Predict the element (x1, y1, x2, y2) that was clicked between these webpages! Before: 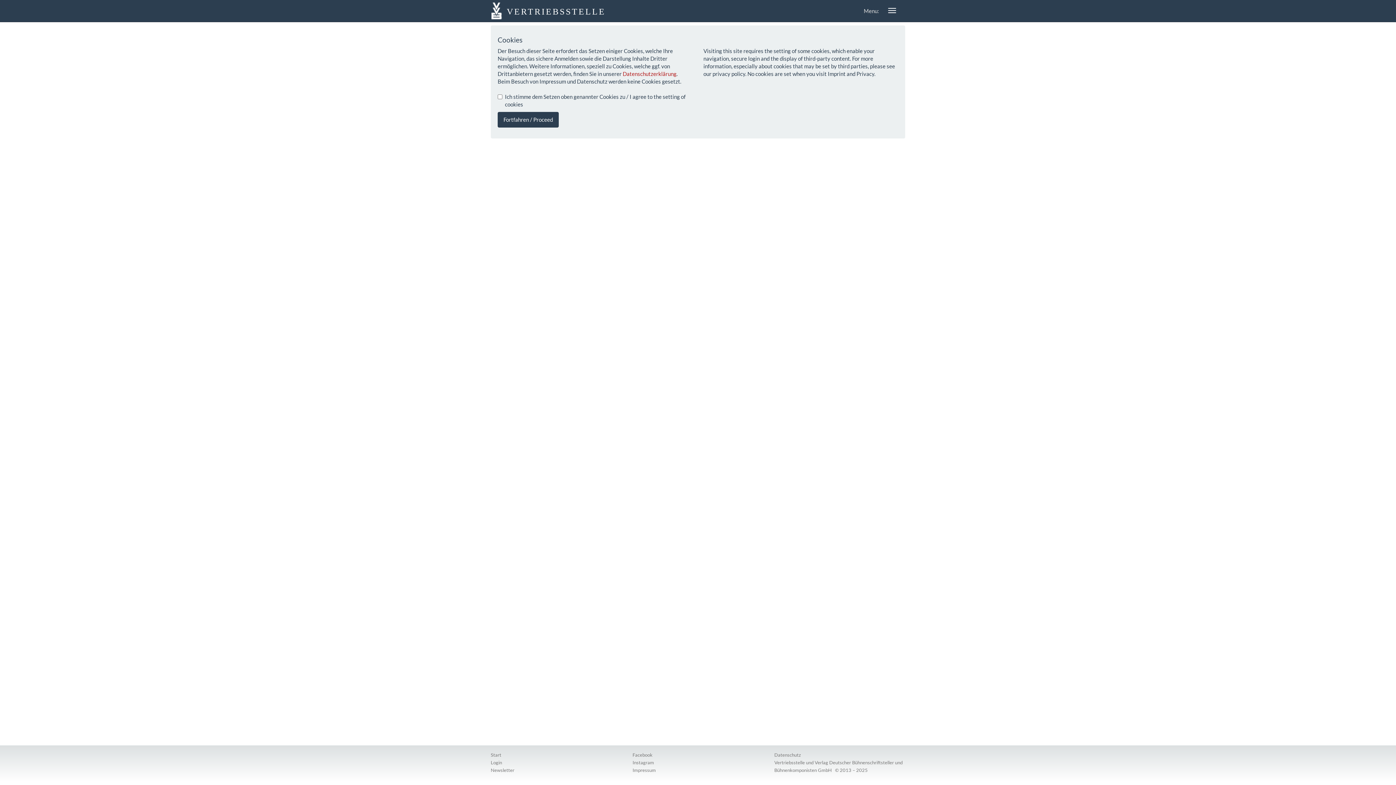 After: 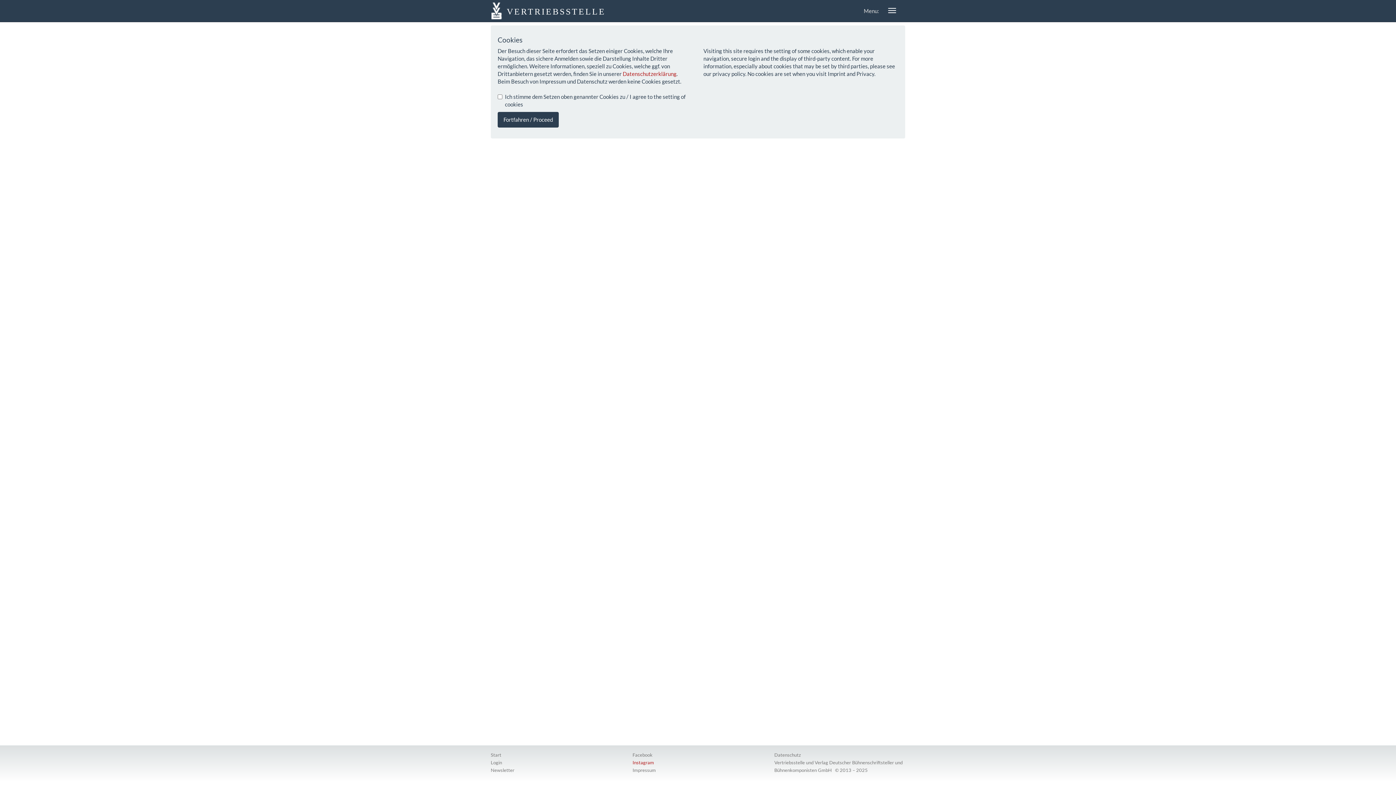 Action: bbox: (632, 759, 654, 765) label: Instagram